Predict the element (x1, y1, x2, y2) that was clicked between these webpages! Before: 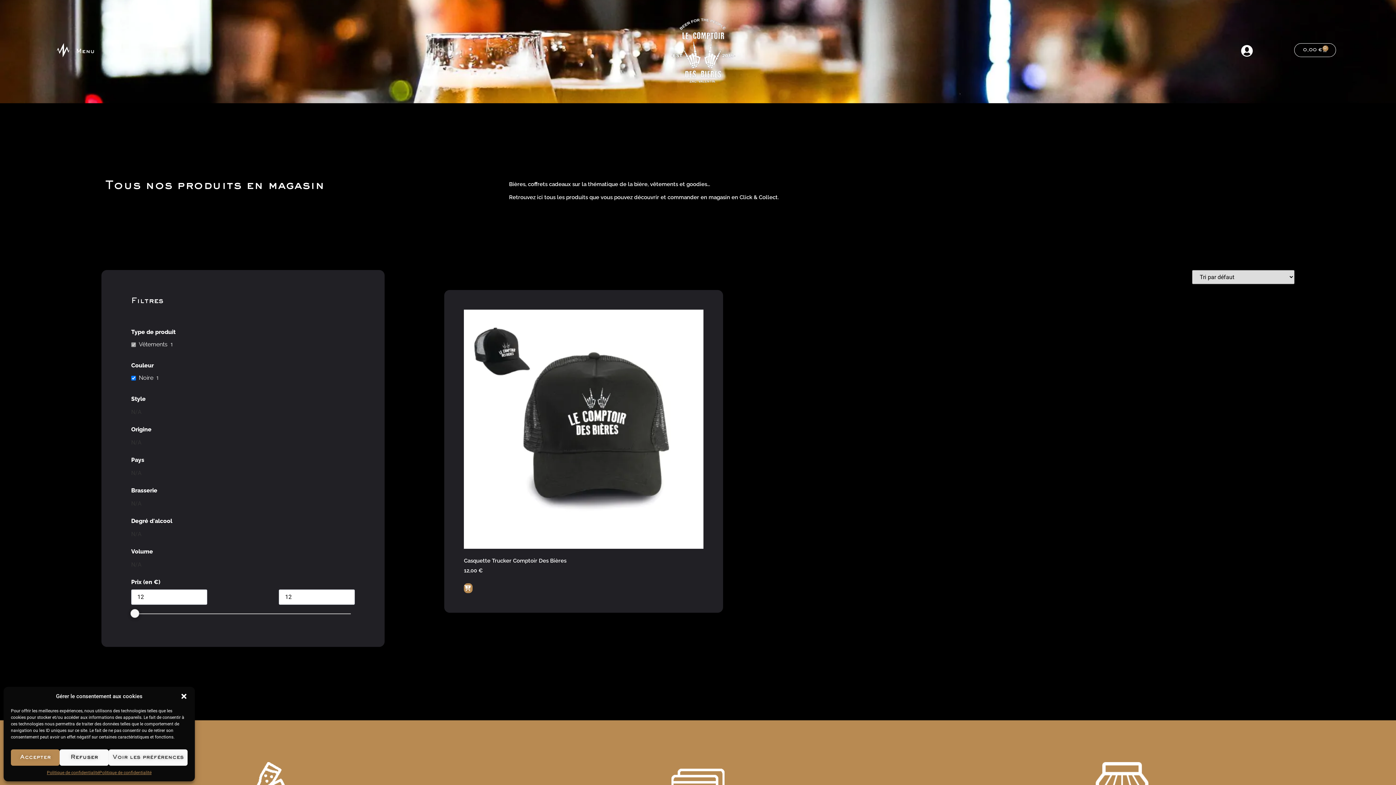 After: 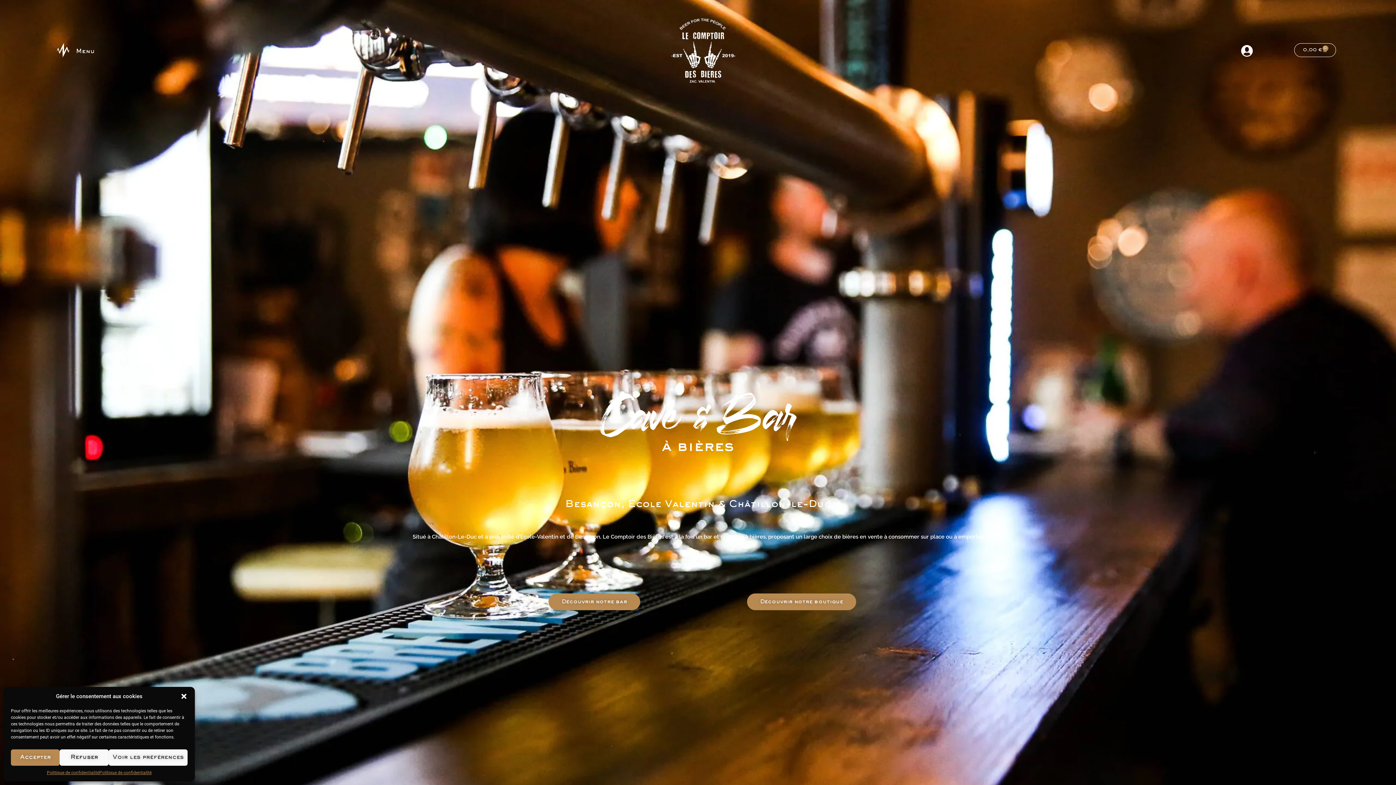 Action: bbox: (612, 3, 796, 99)